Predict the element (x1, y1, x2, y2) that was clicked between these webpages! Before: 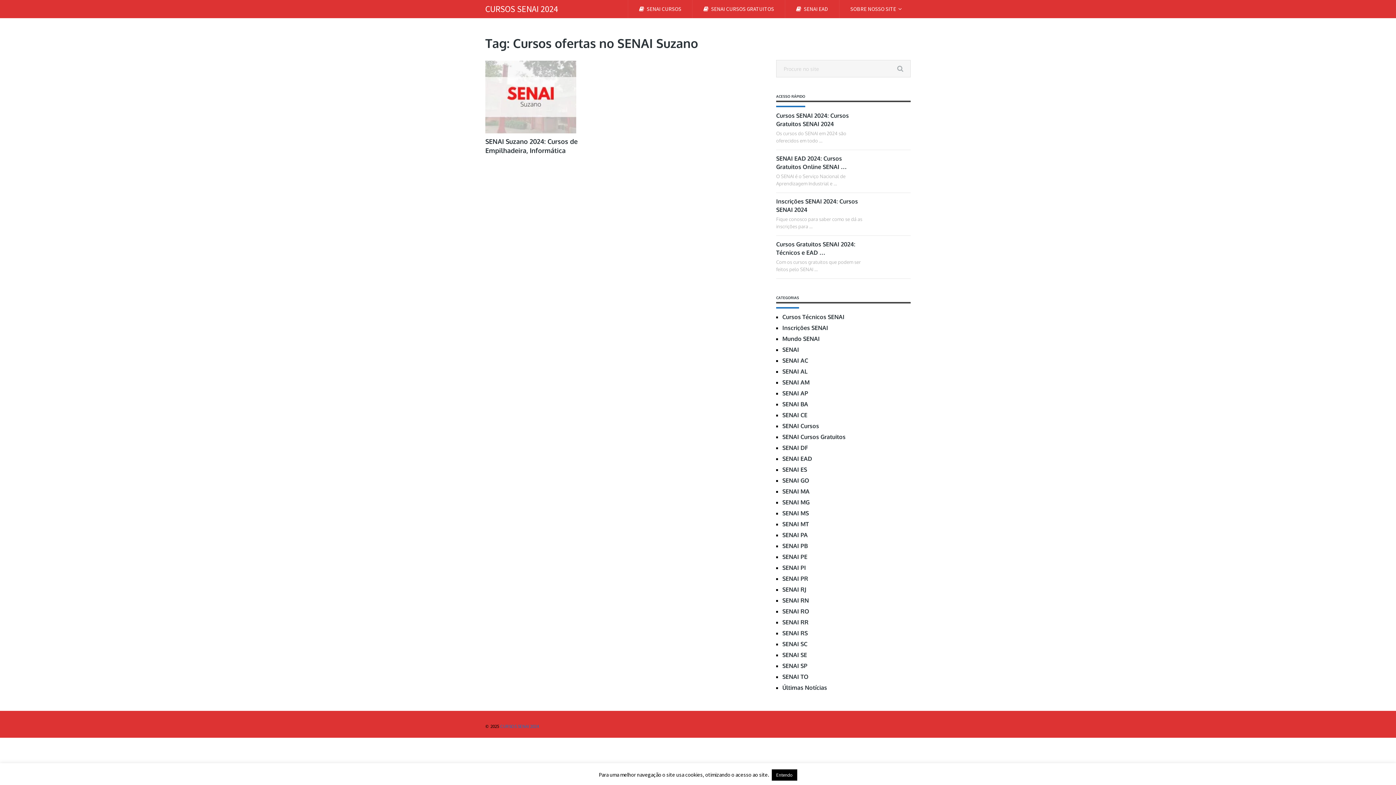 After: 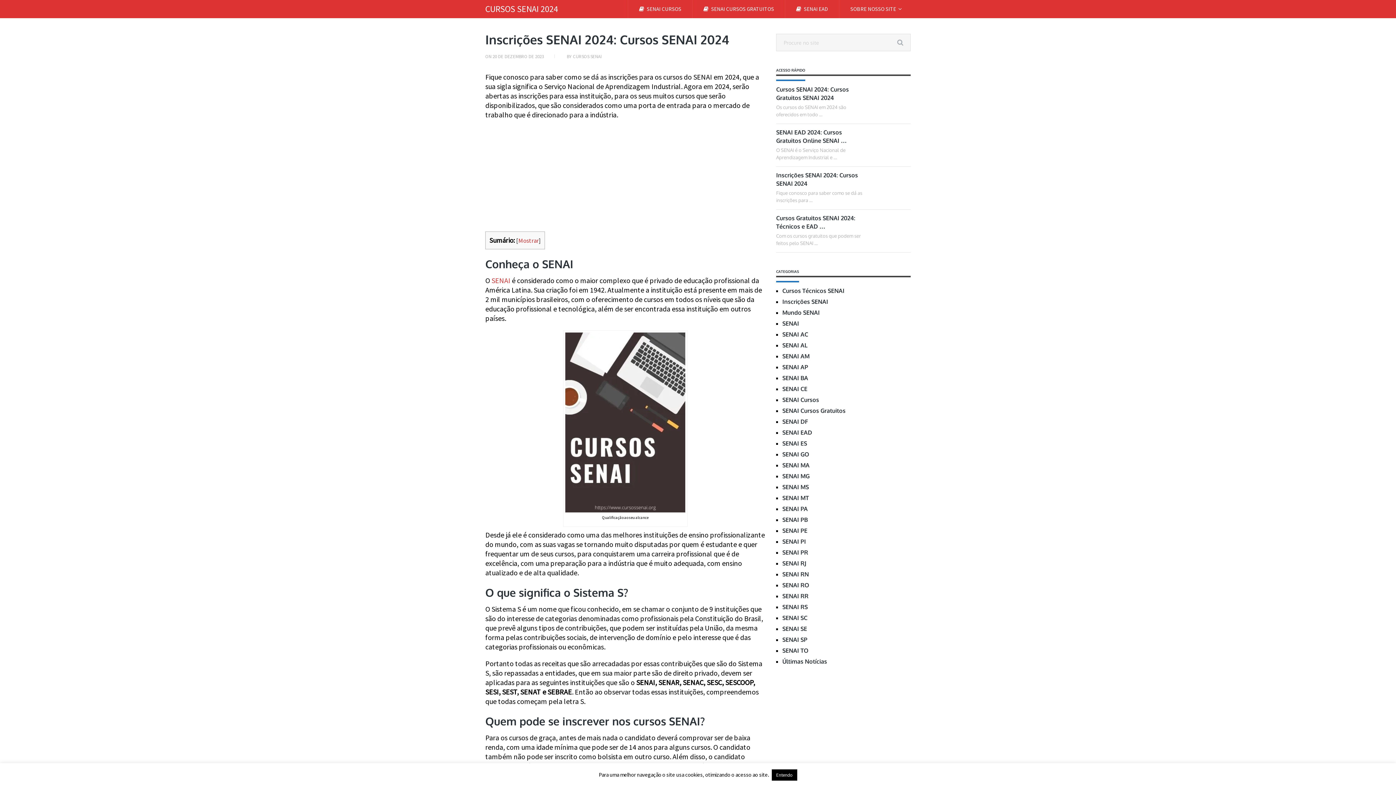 Action: bbox: (776, 197, 867, 214) label: Inscrições SENAI 2024: Cursos SENAI 2024